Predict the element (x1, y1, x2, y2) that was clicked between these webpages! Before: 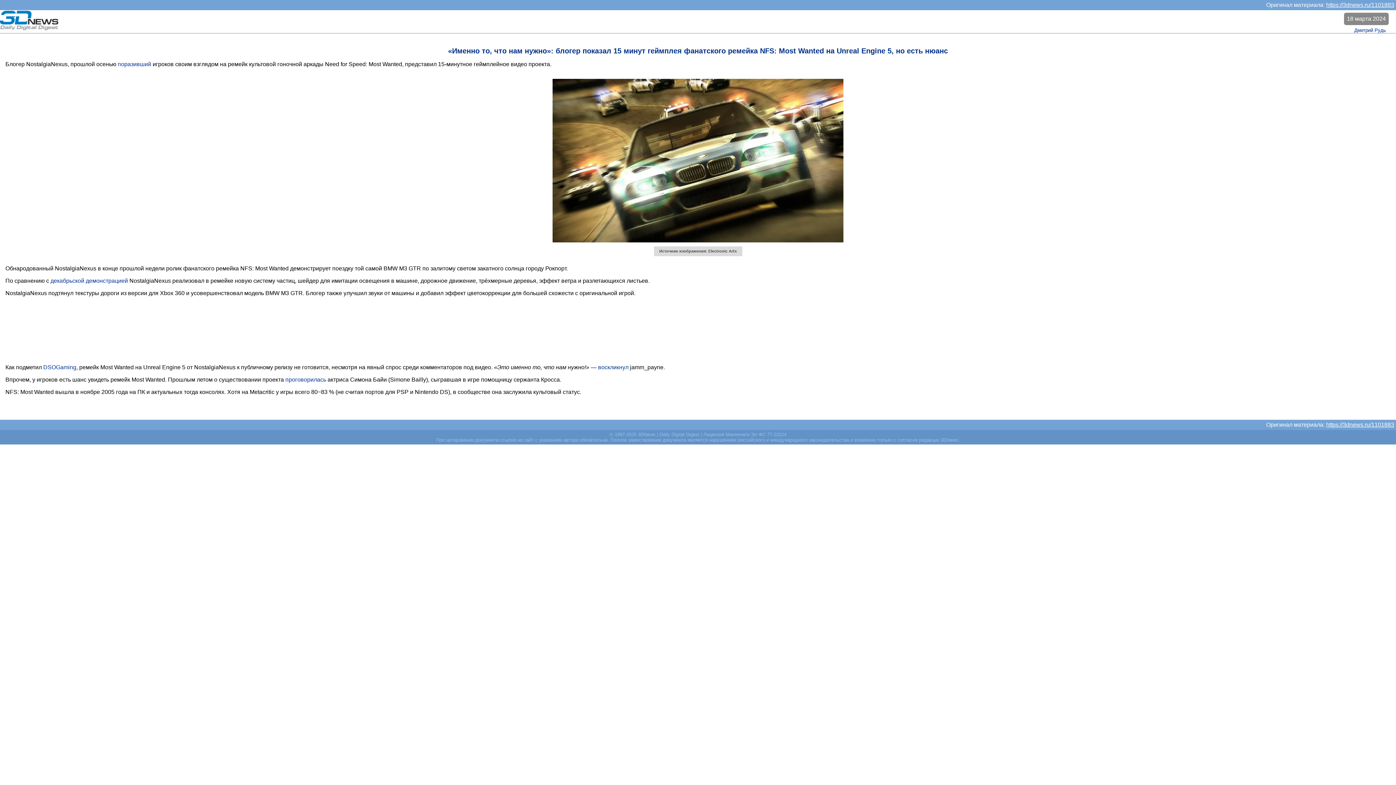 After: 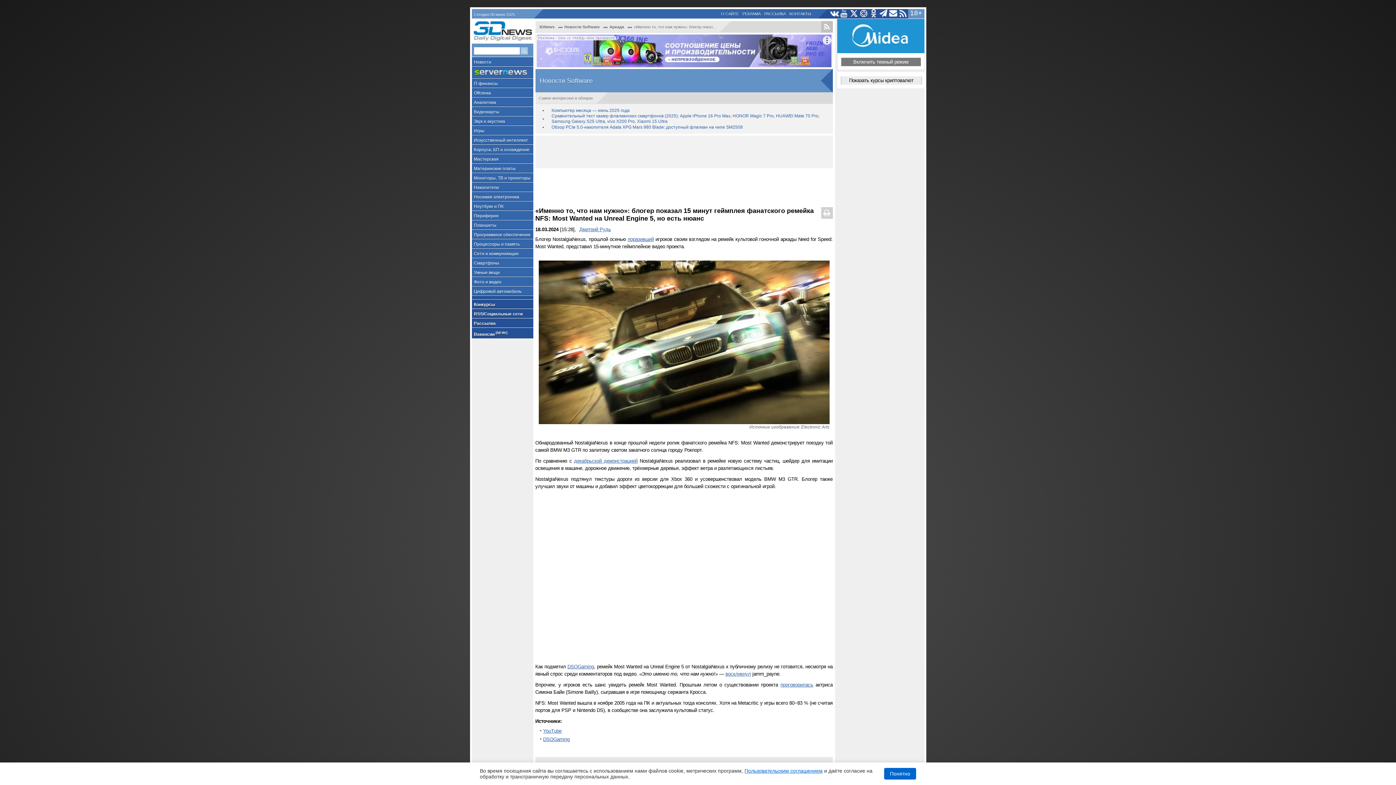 Action: label: https://3dnews.ru/1101883 bbox: (1326, 1, 1394, 8)